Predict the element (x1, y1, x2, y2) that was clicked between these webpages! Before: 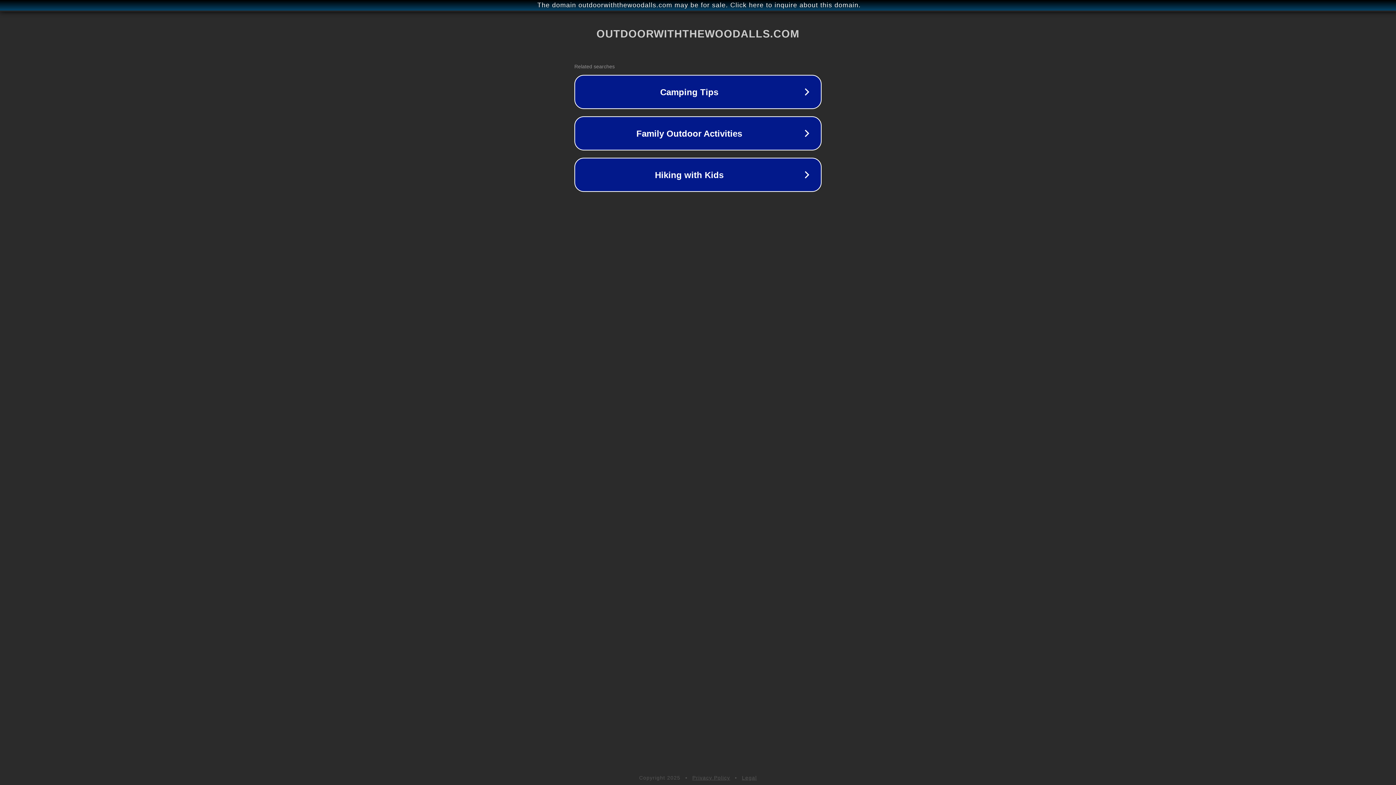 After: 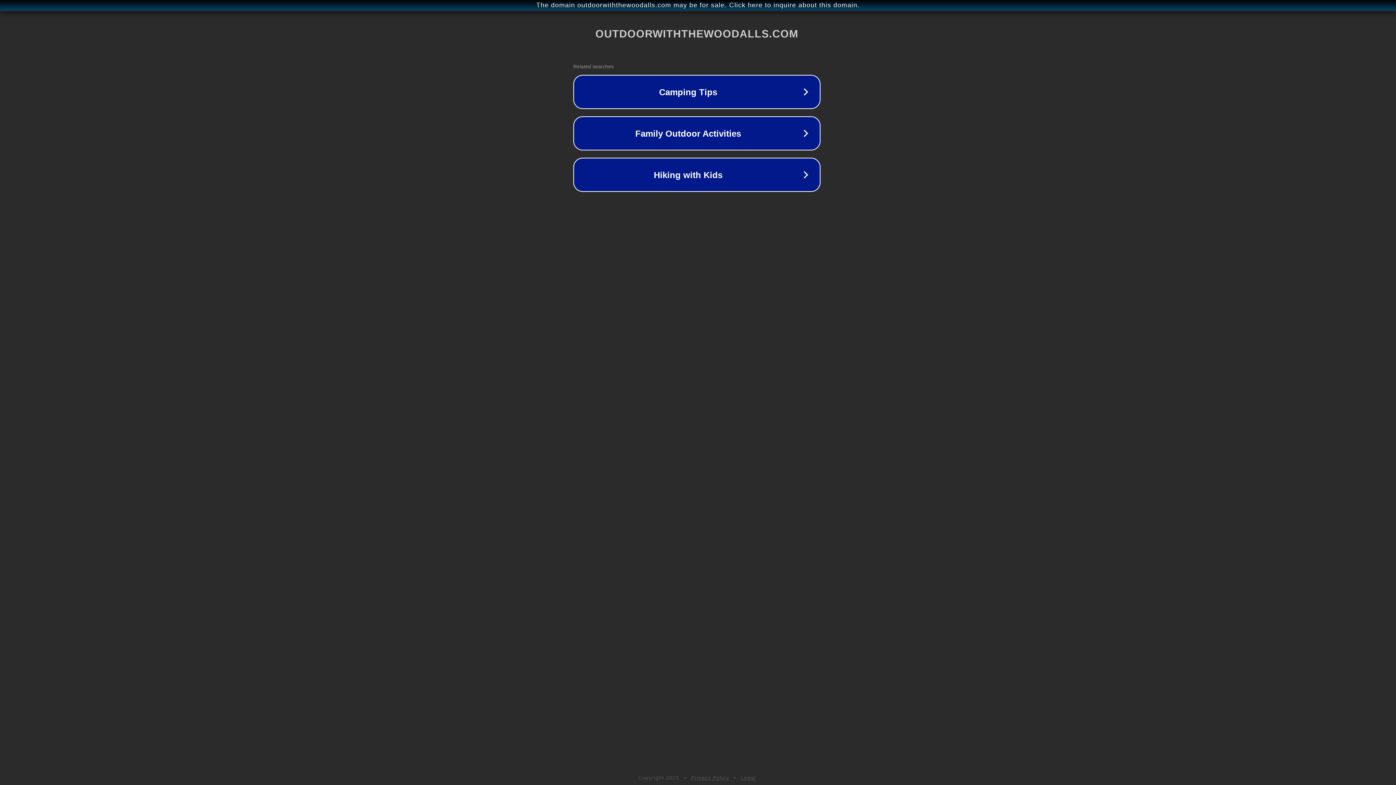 Action: label: The domain outdoorwiththewoodalls.com may be for sale. Click here to inquire about this domain. bbox: (1, 1, 1397, 9)